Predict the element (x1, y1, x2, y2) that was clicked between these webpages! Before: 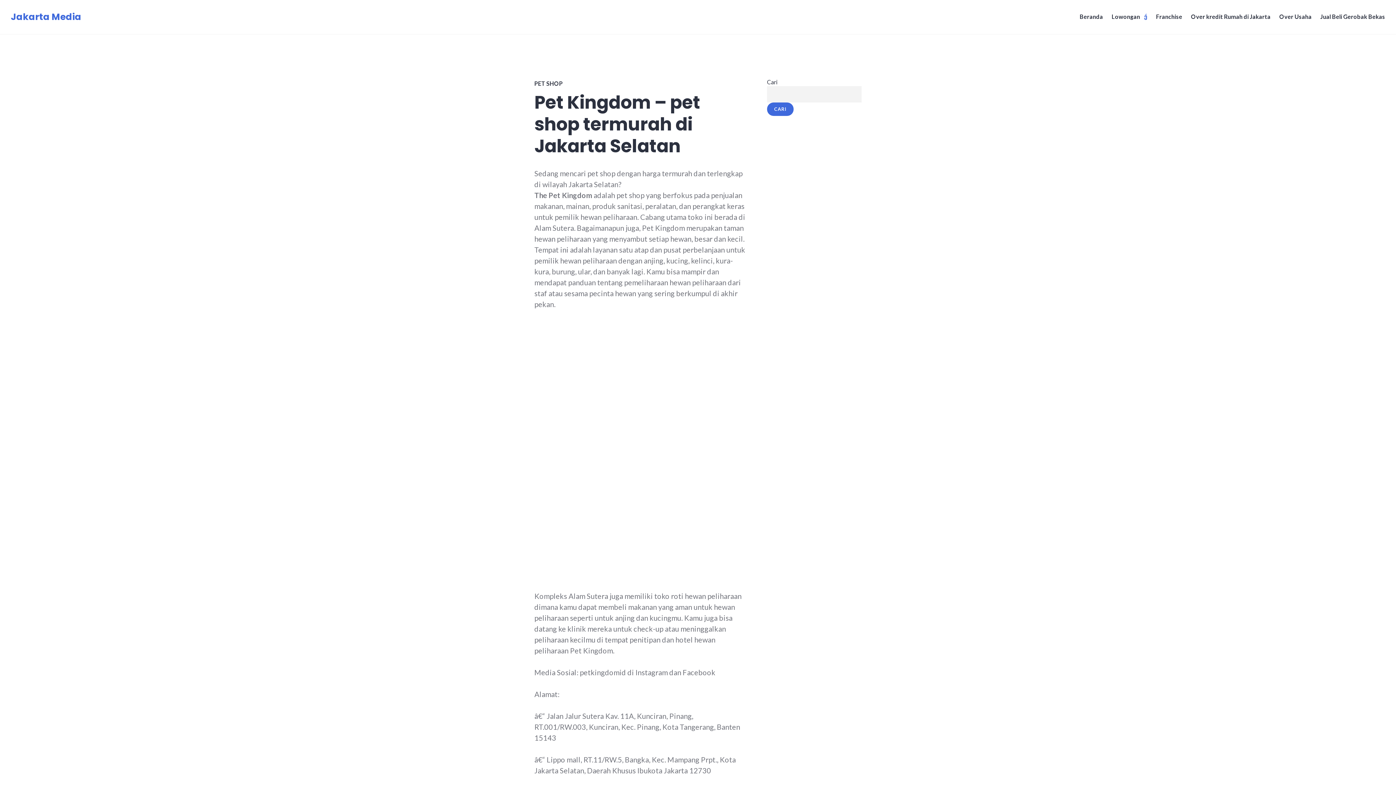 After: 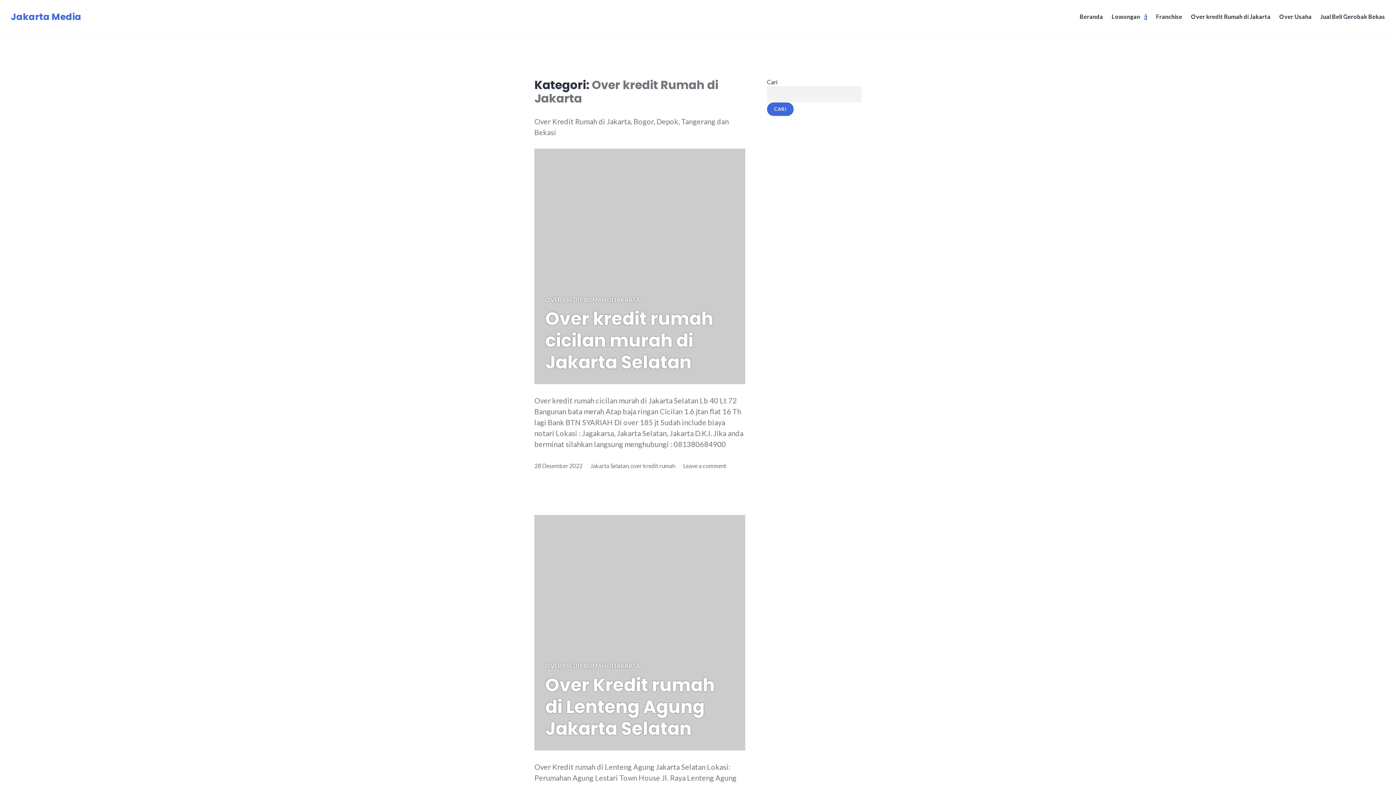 Action: label: Over kredit Rumah di Jakarta bbox: (1191, 10, 1270, 23)